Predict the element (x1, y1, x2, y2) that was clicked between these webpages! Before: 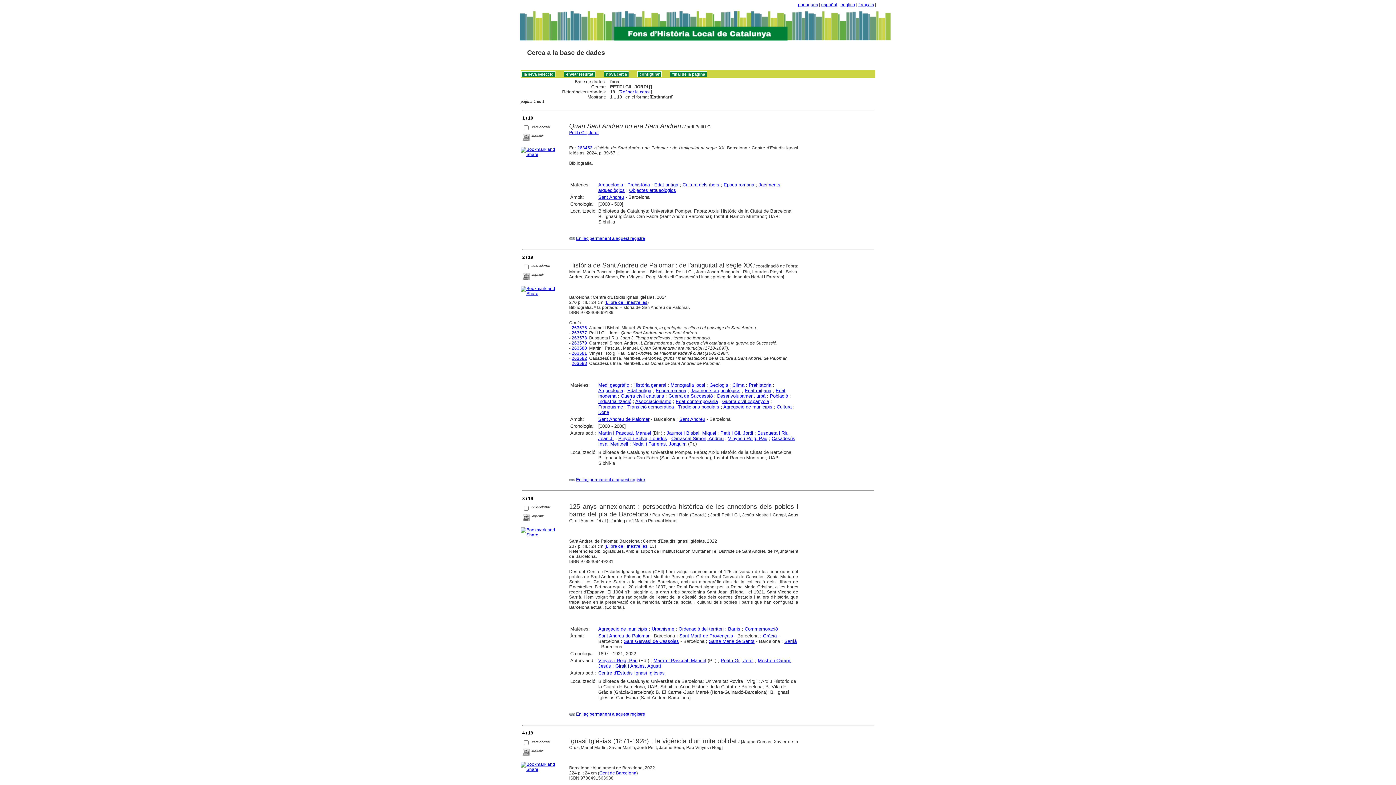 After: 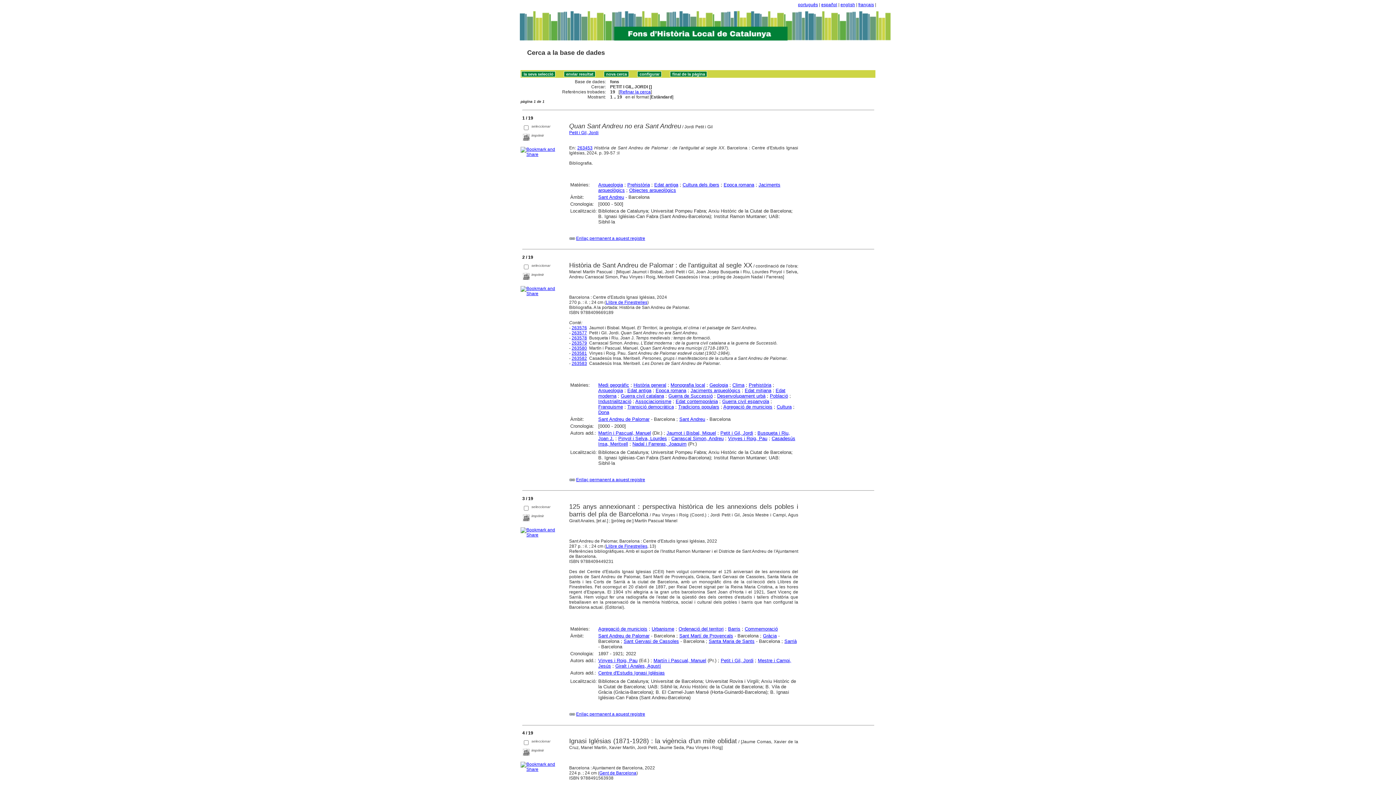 Action: bbox: (569, 130, 598, 135) label: Petit i Gil, Jordi